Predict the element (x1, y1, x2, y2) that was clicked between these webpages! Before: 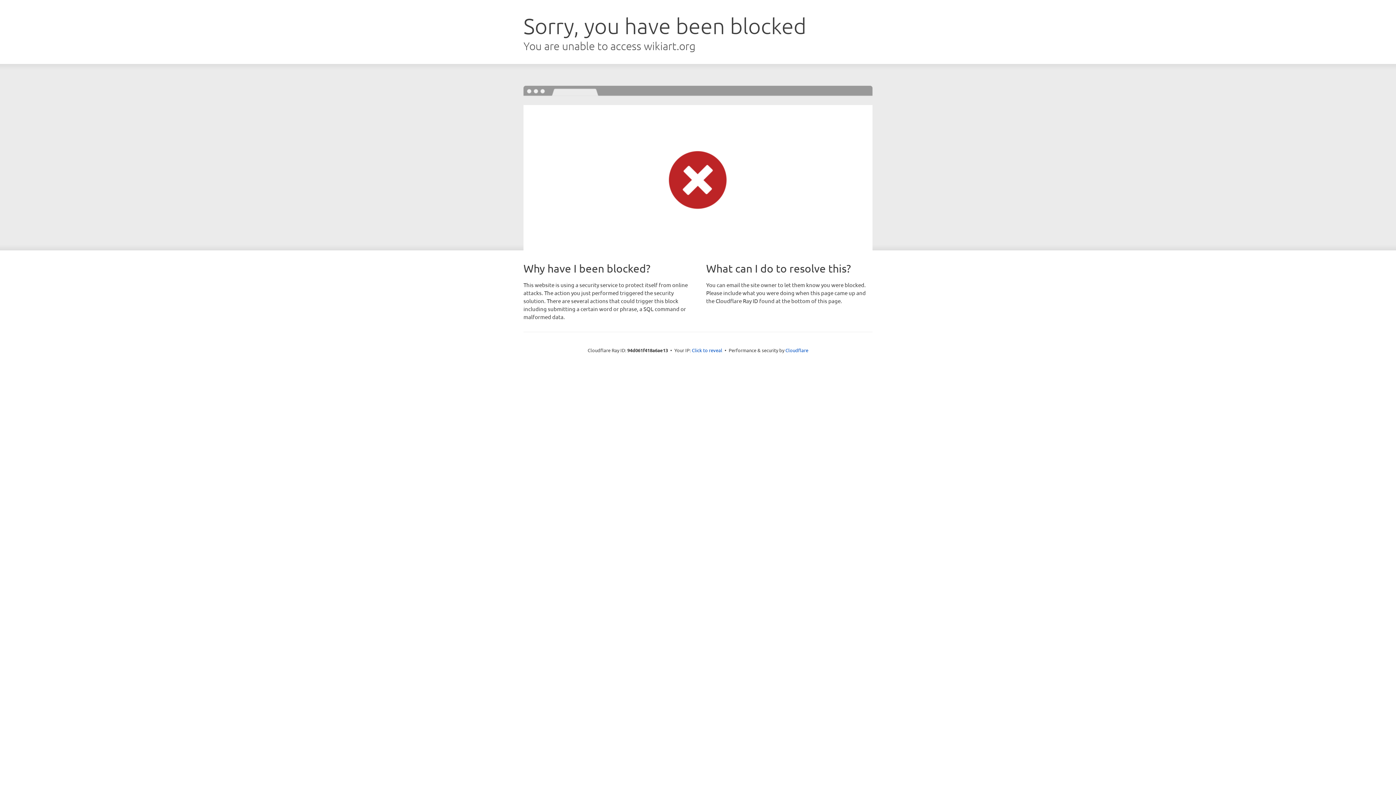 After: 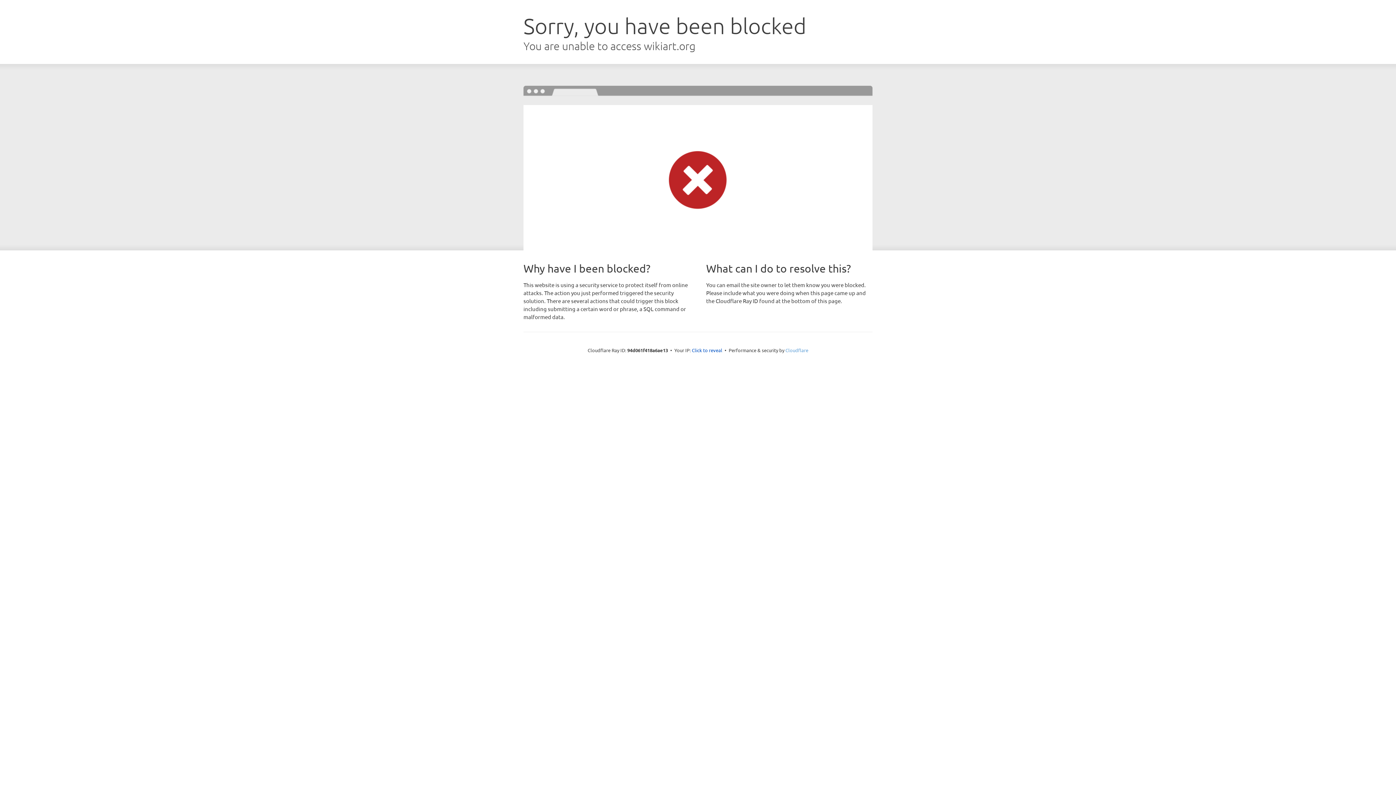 Action: bbox: (785, 347, 808, 353) label: Cloudflare